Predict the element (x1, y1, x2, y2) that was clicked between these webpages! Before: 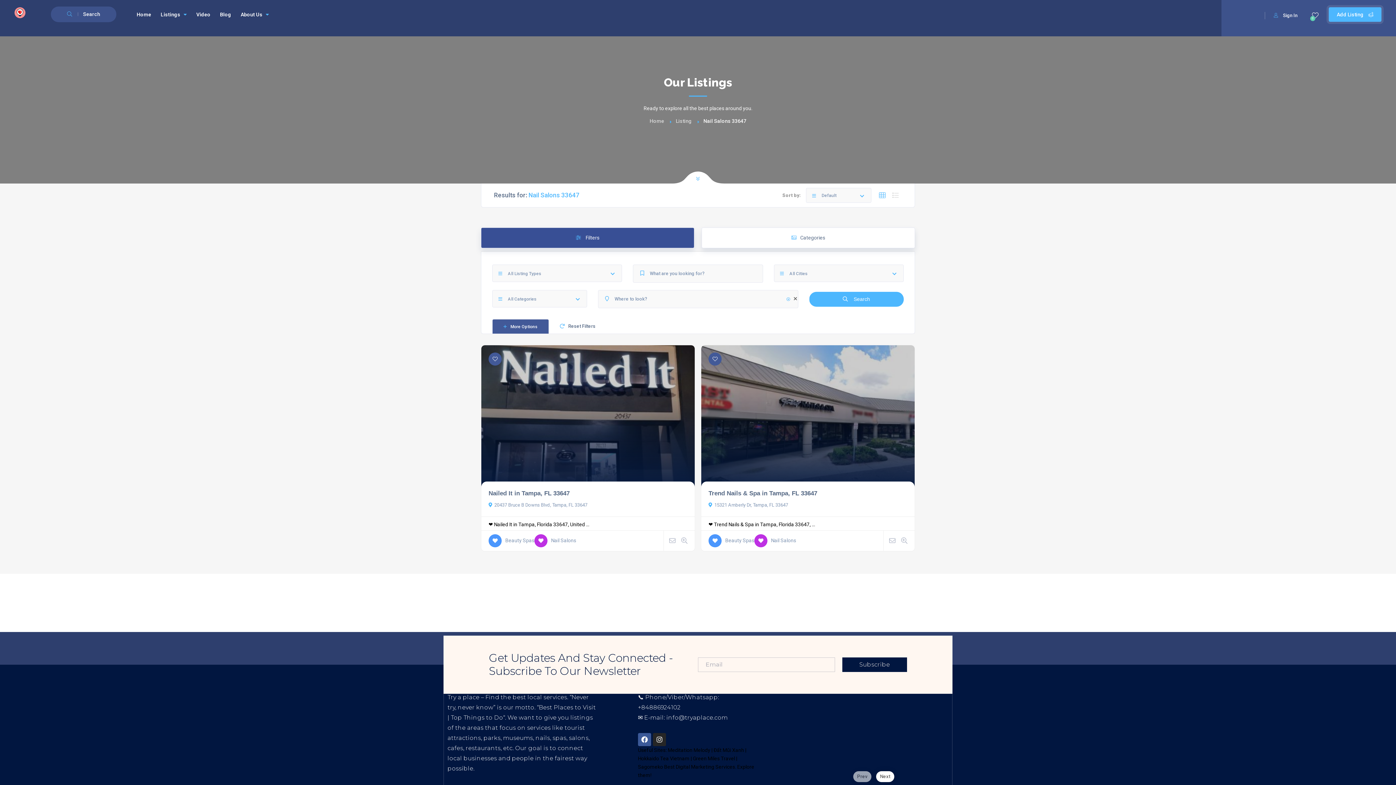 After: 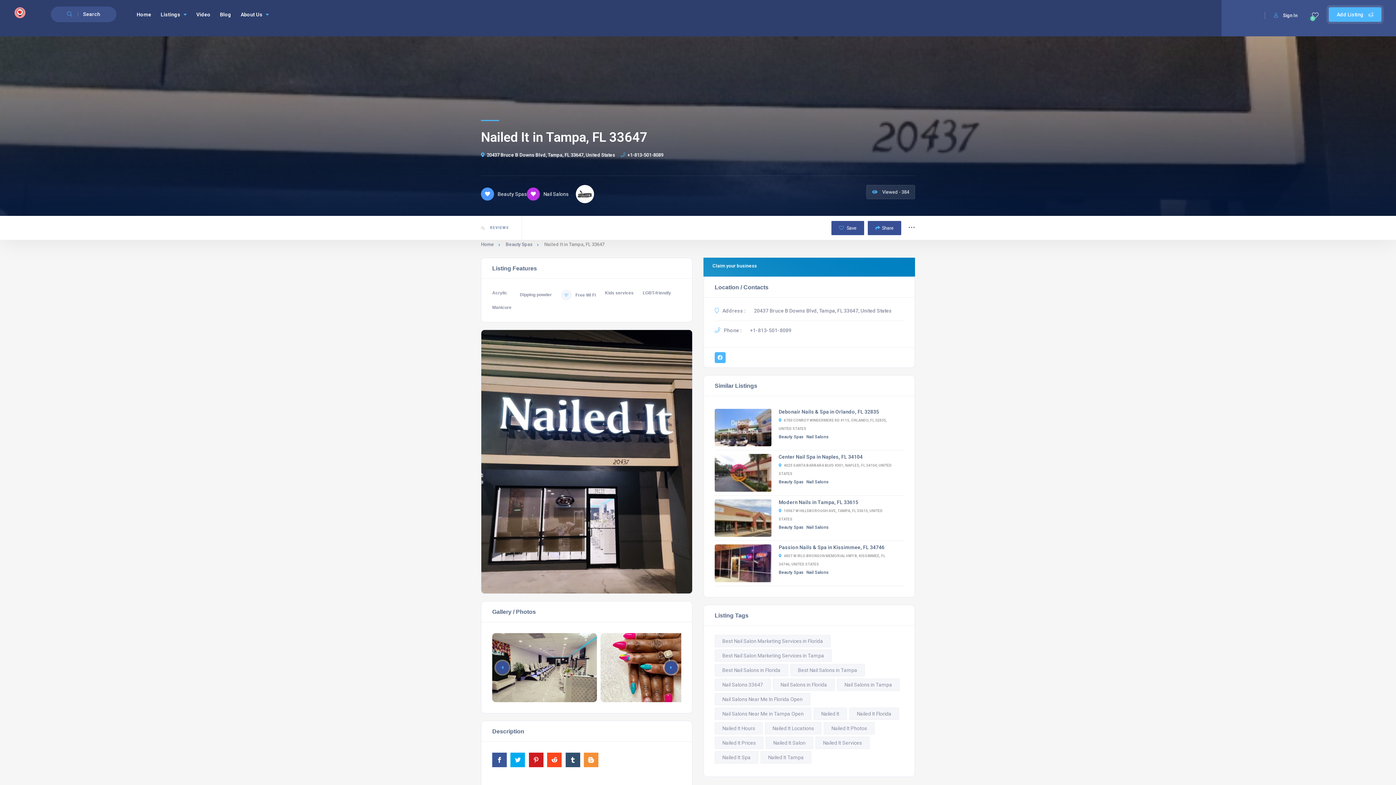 Action: bbox: (488, 489, 569, 496) label: Nailed It in Tampa, FL 33647